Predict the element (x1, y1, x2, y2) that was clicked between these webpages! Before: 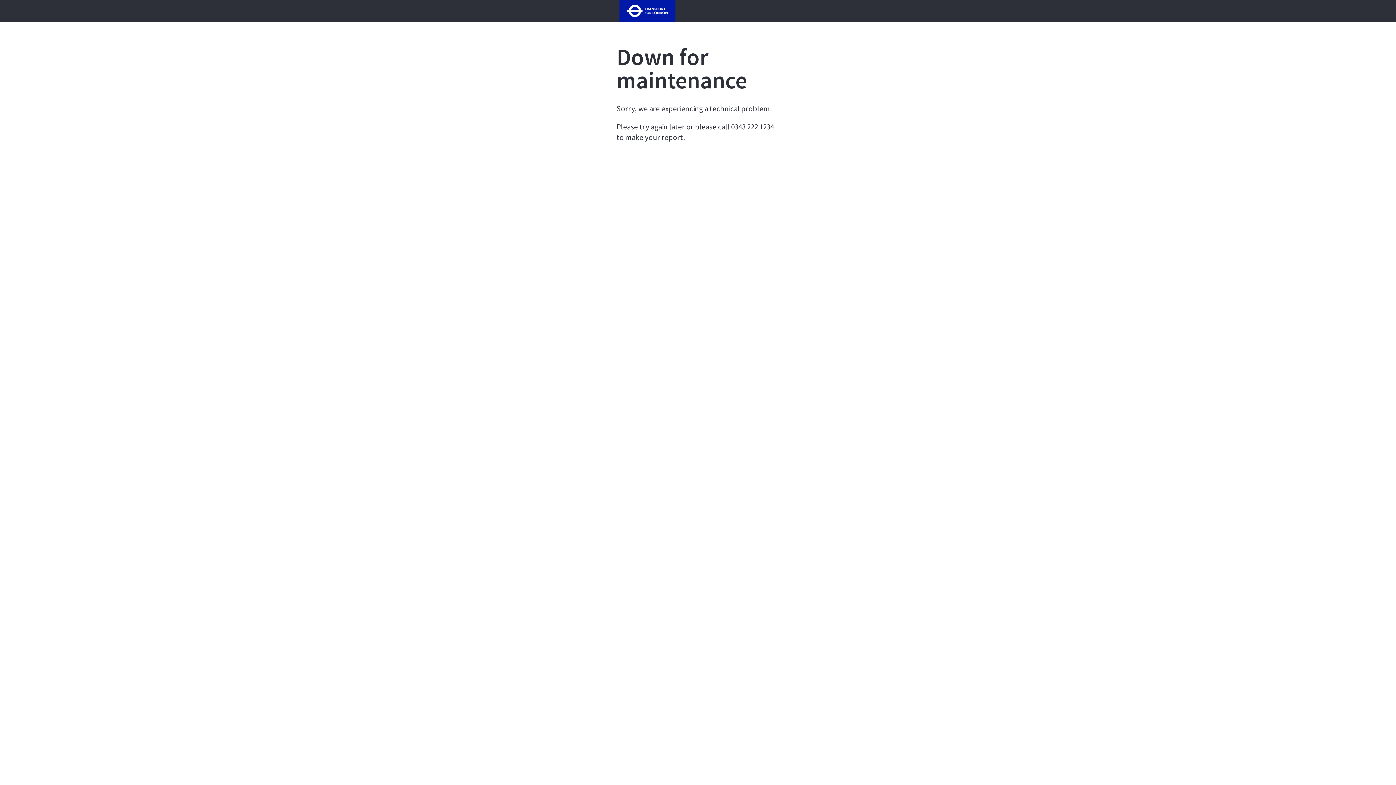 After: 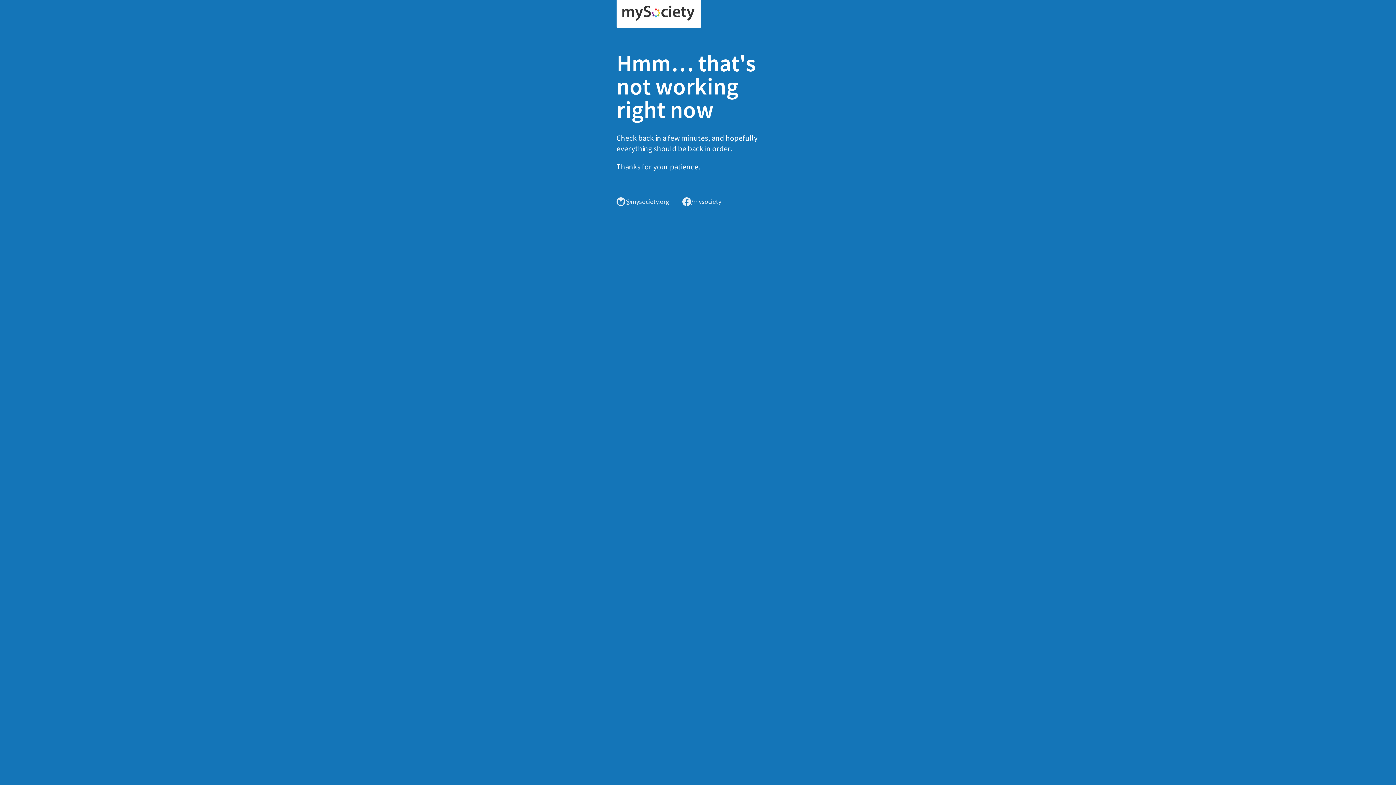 Action: bbox: (616, 6, 678, 13)